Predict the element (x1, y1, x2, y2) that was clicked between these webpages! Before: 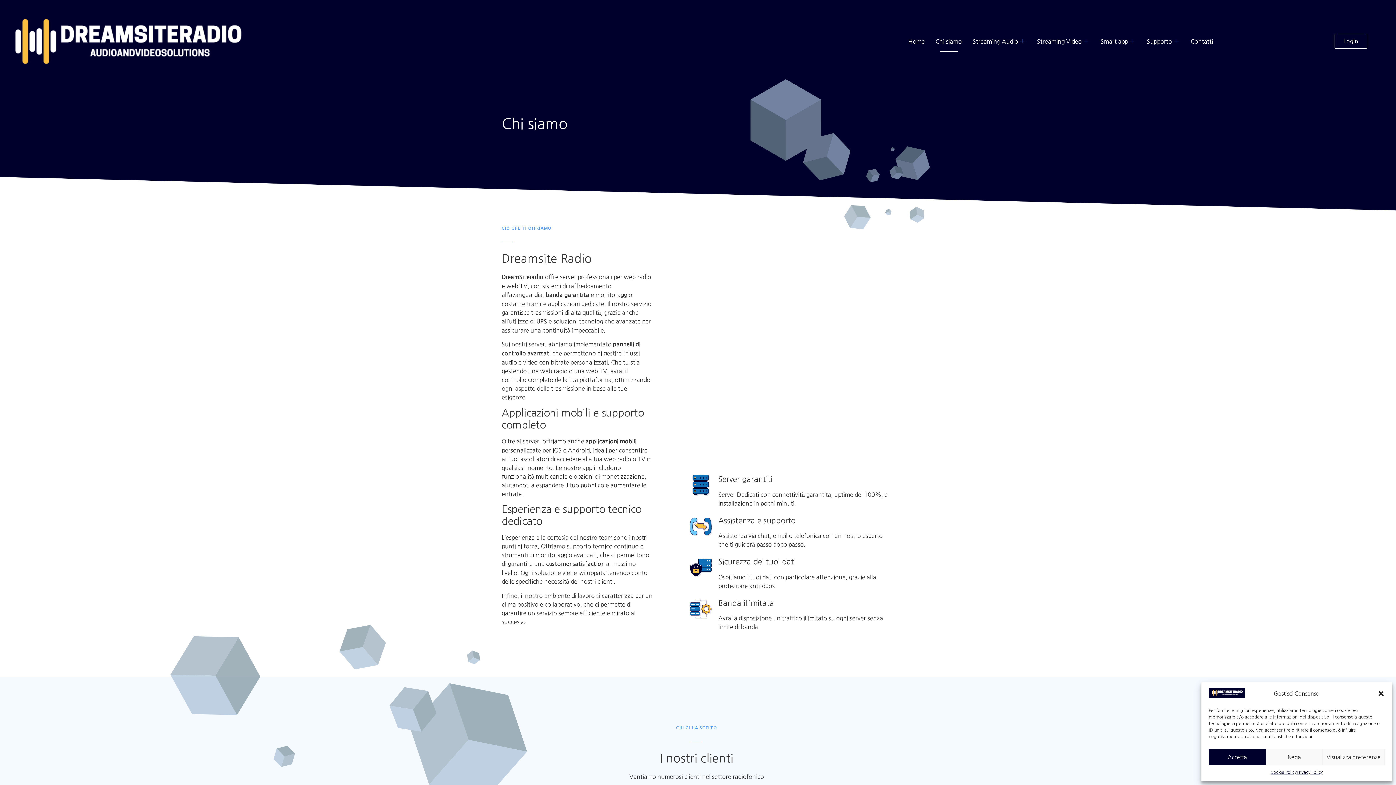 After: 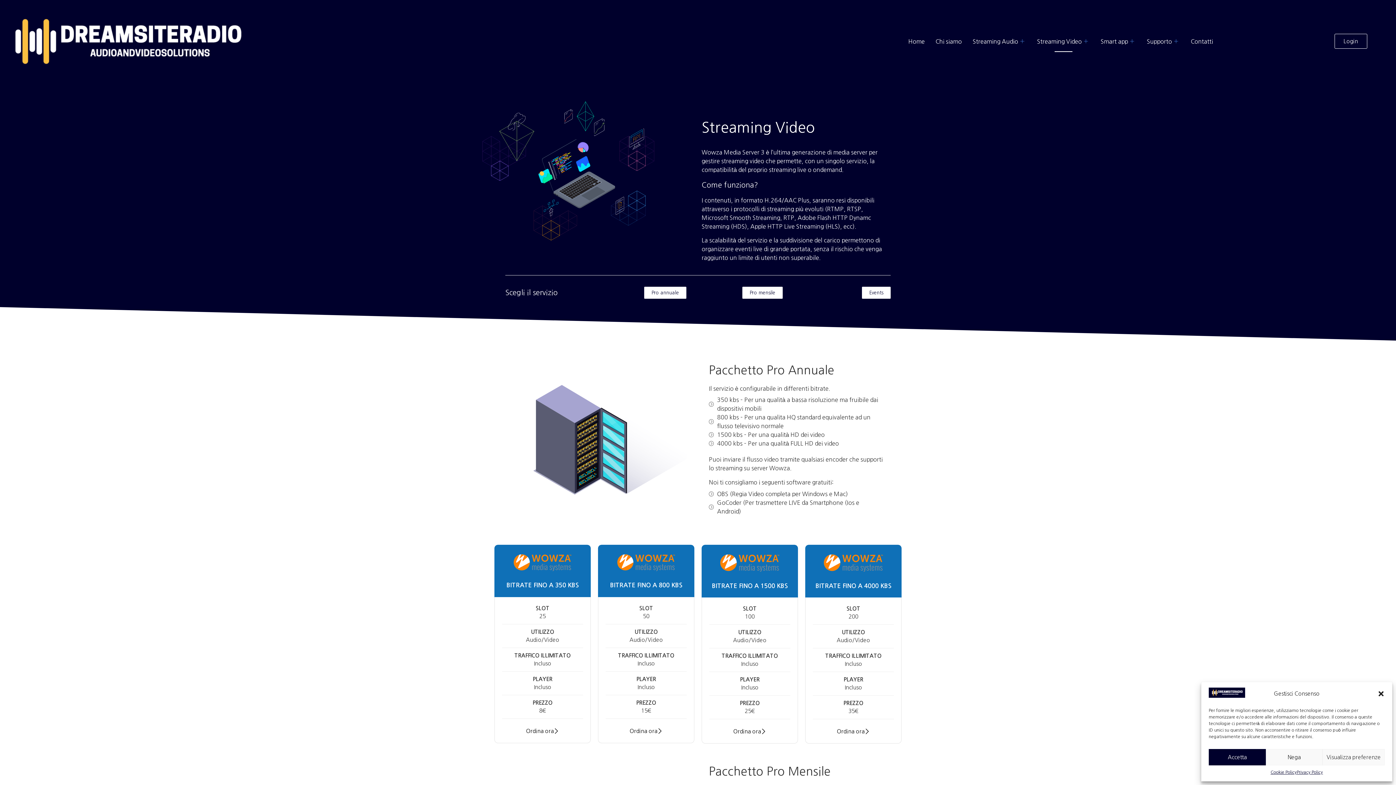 Action: label: Streaming Video bbox: (1031, 30, 1095, 52)